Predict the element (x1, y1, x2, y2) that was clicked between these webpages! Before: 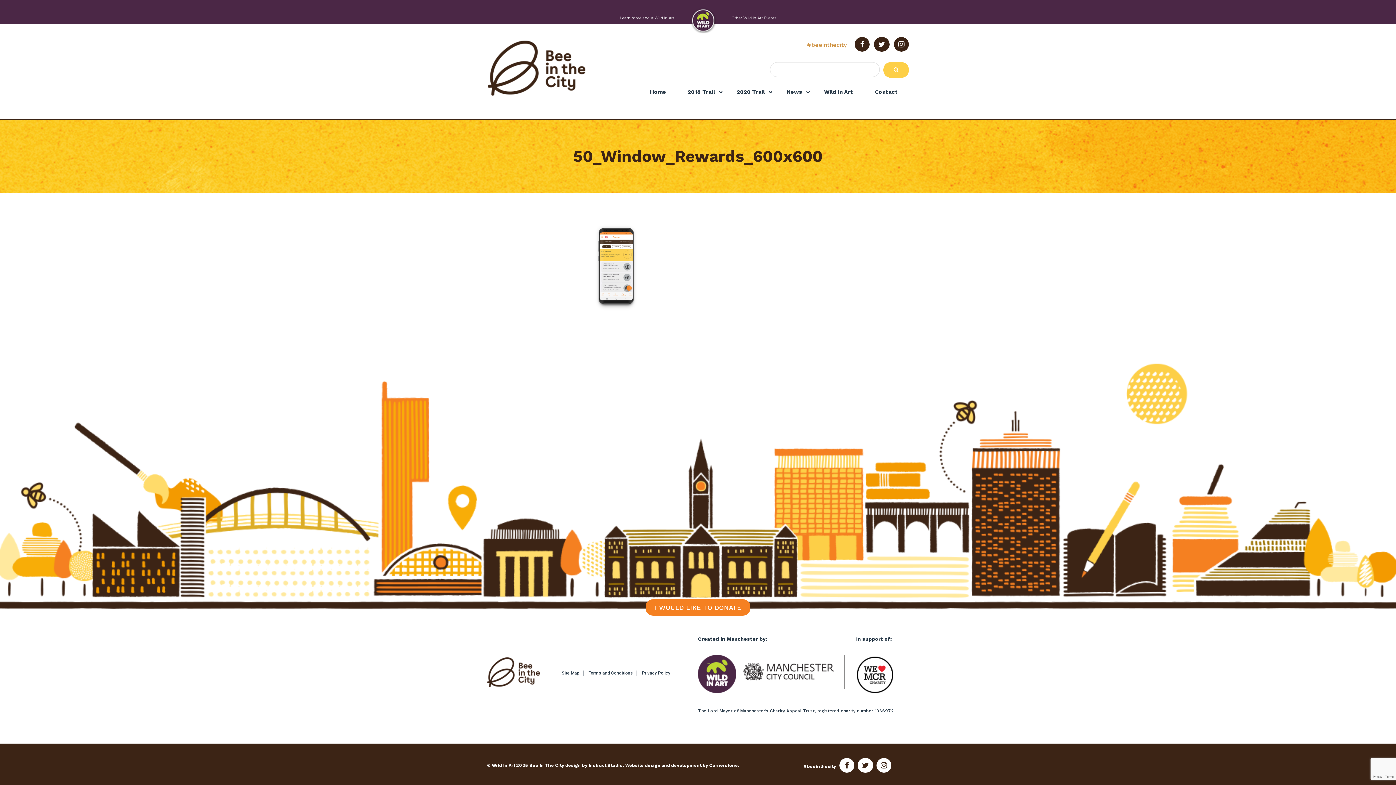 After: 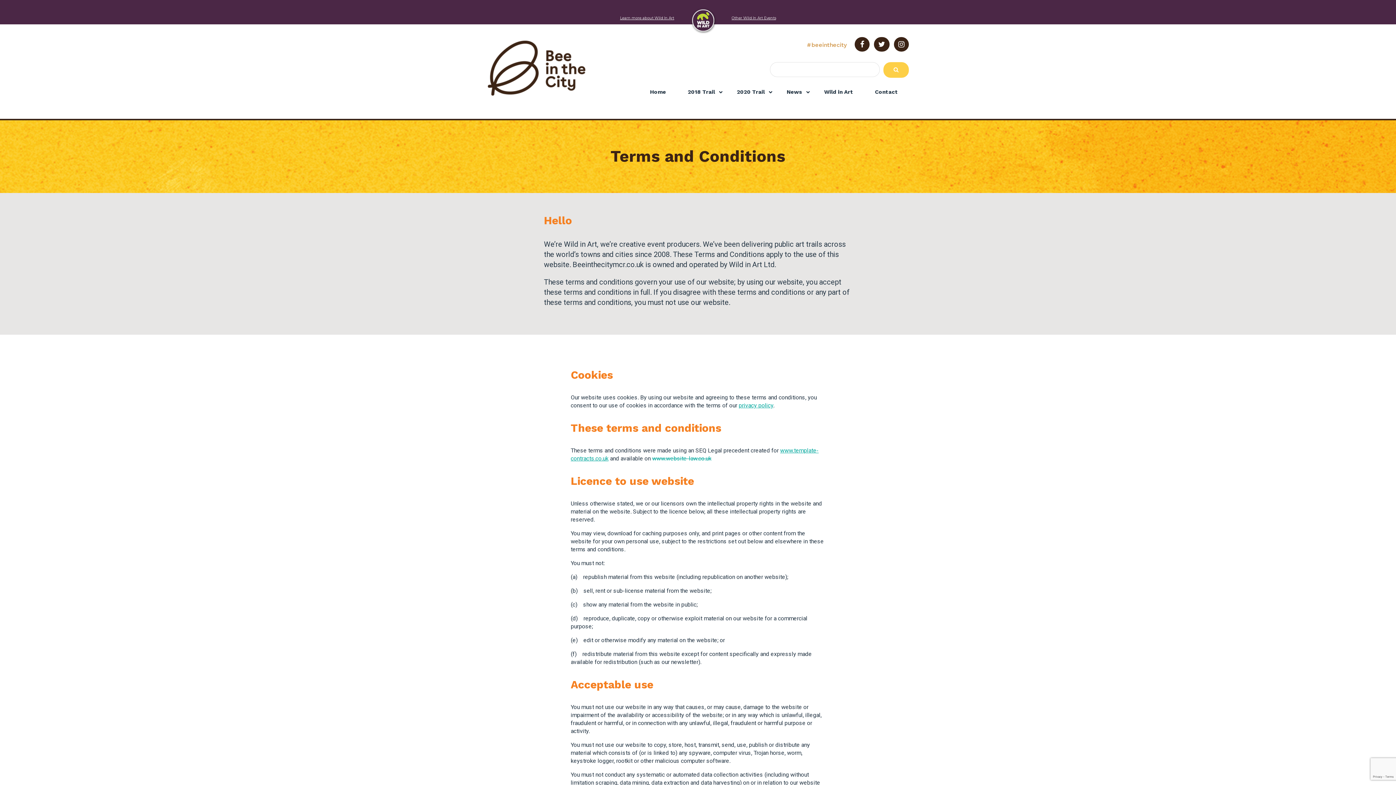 Action: label: Terms and Conditions bbox: (585, 670, 637, 675)